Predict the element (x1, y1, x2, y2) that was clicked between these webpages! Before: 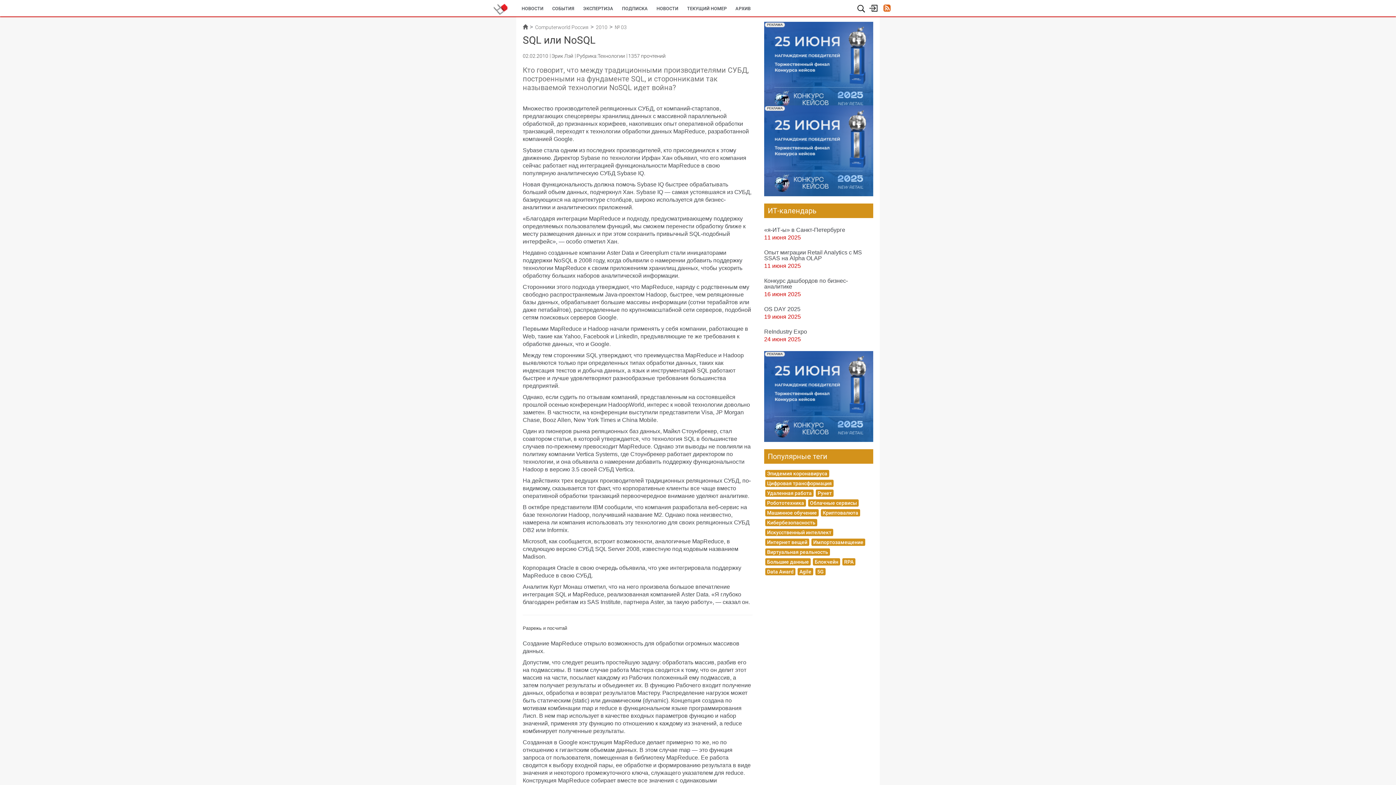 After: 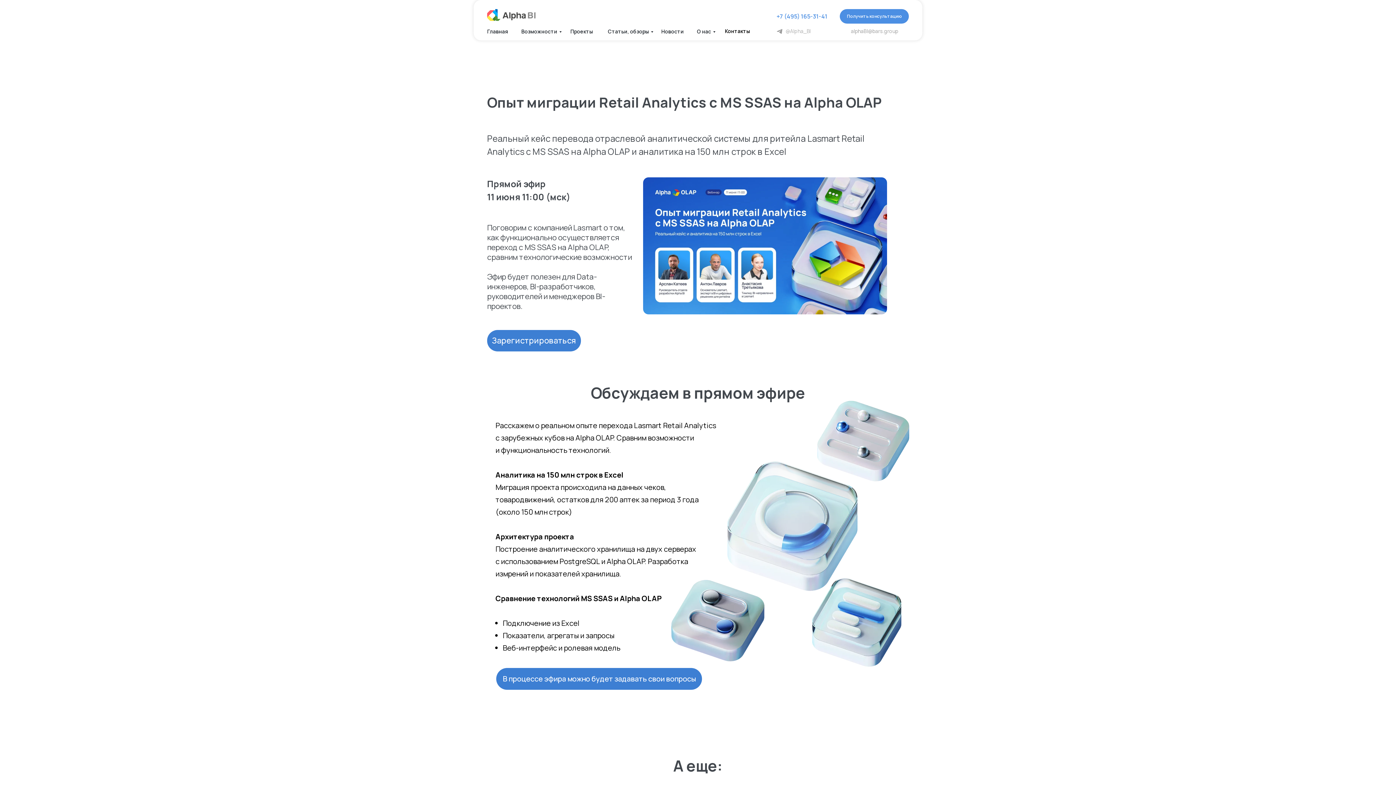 Action: label: Опыт миграции Retail Analytics с MS SSAS на Alpha OLAP bbox: (764, 249, 862, 261)